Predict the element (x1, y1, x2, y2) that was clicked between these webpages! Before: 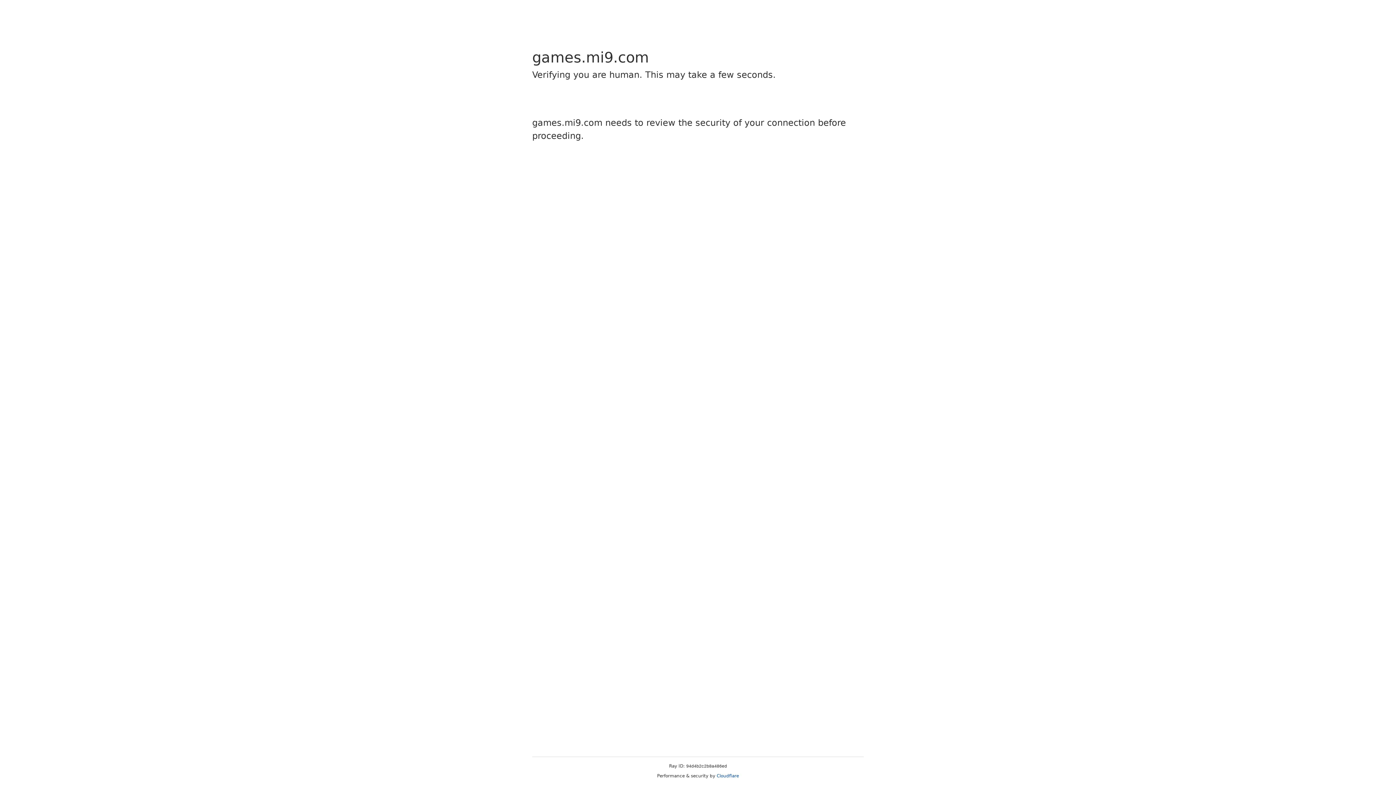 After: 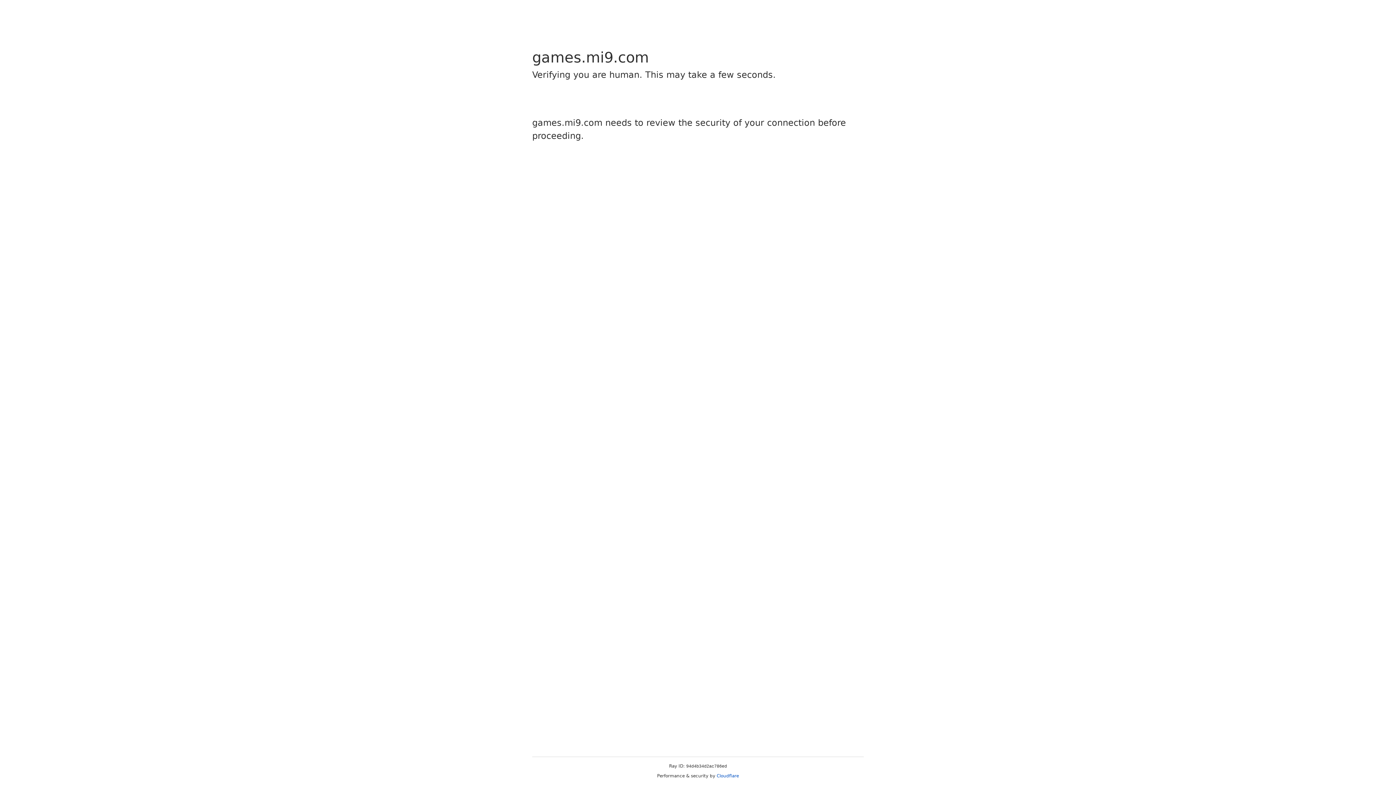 Action: label: Cloudflare bbox: (716, 773, 739, 778)